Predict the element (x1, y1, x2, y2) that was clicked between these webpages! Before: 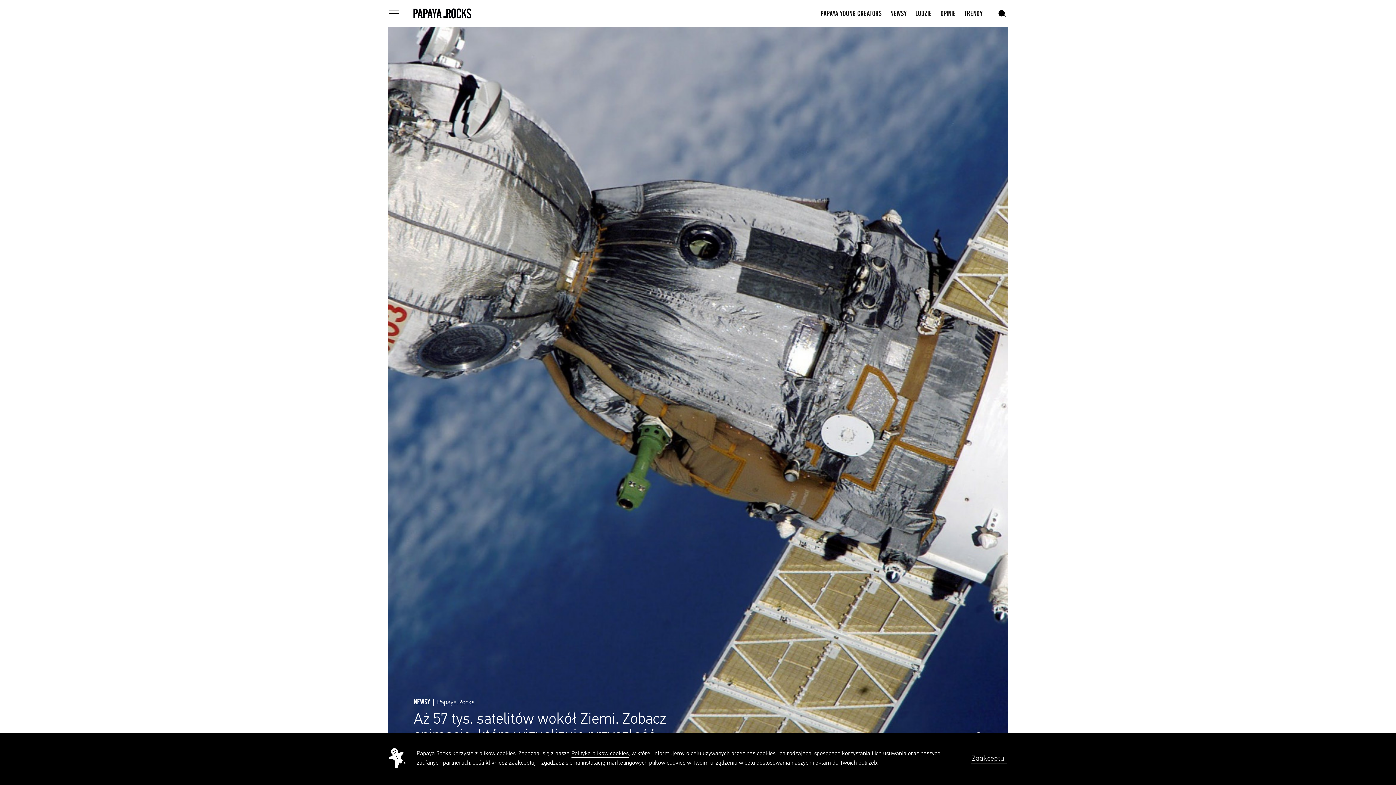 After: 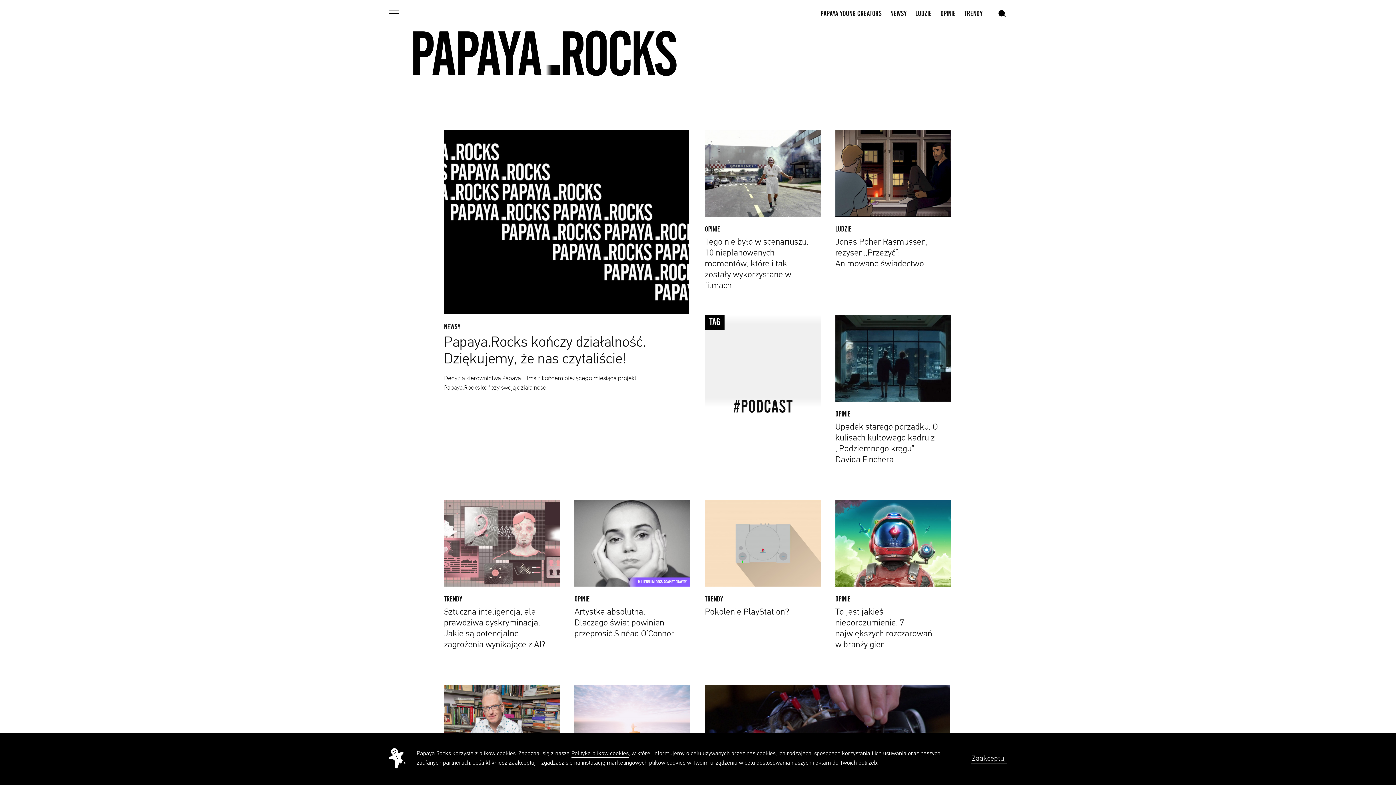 Action: label: home bbox: (413, 8, 471, 18)